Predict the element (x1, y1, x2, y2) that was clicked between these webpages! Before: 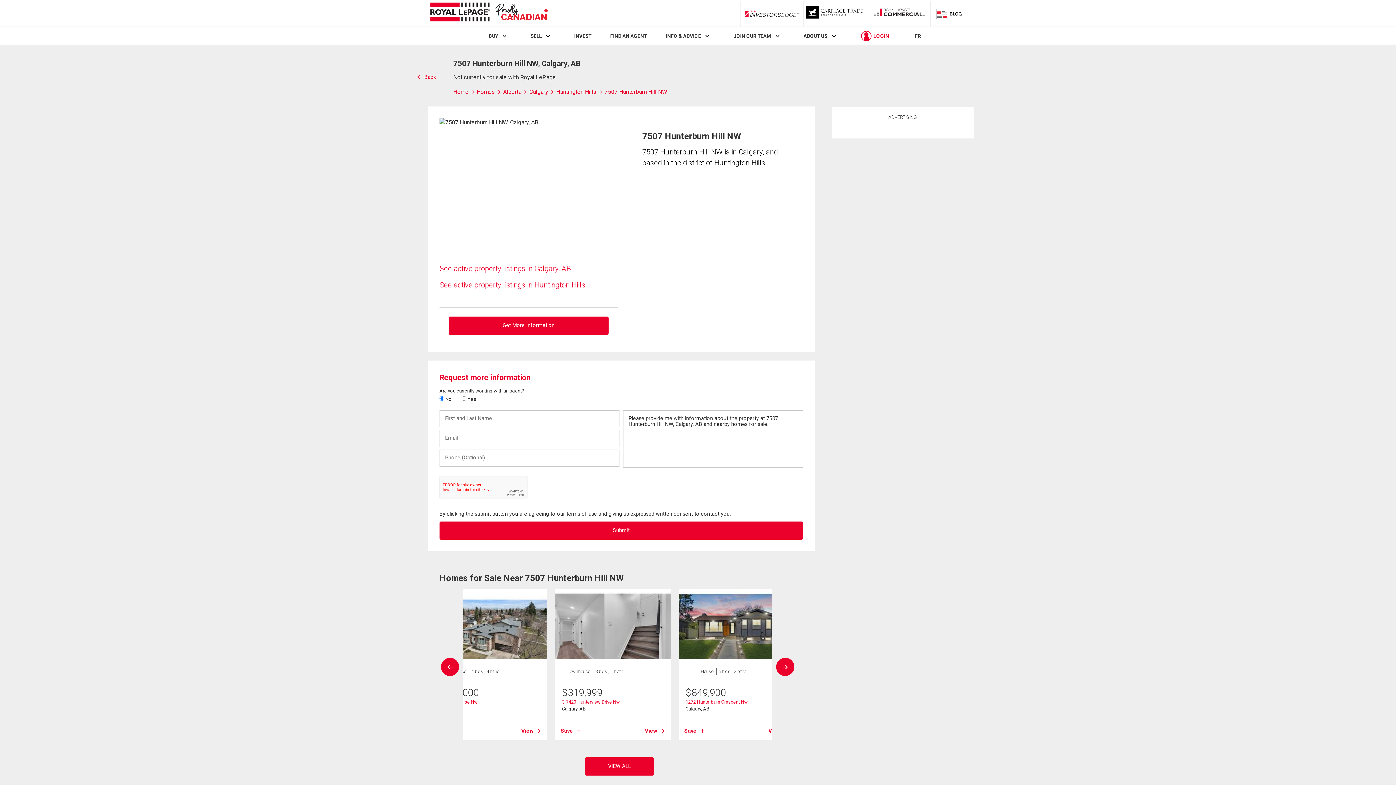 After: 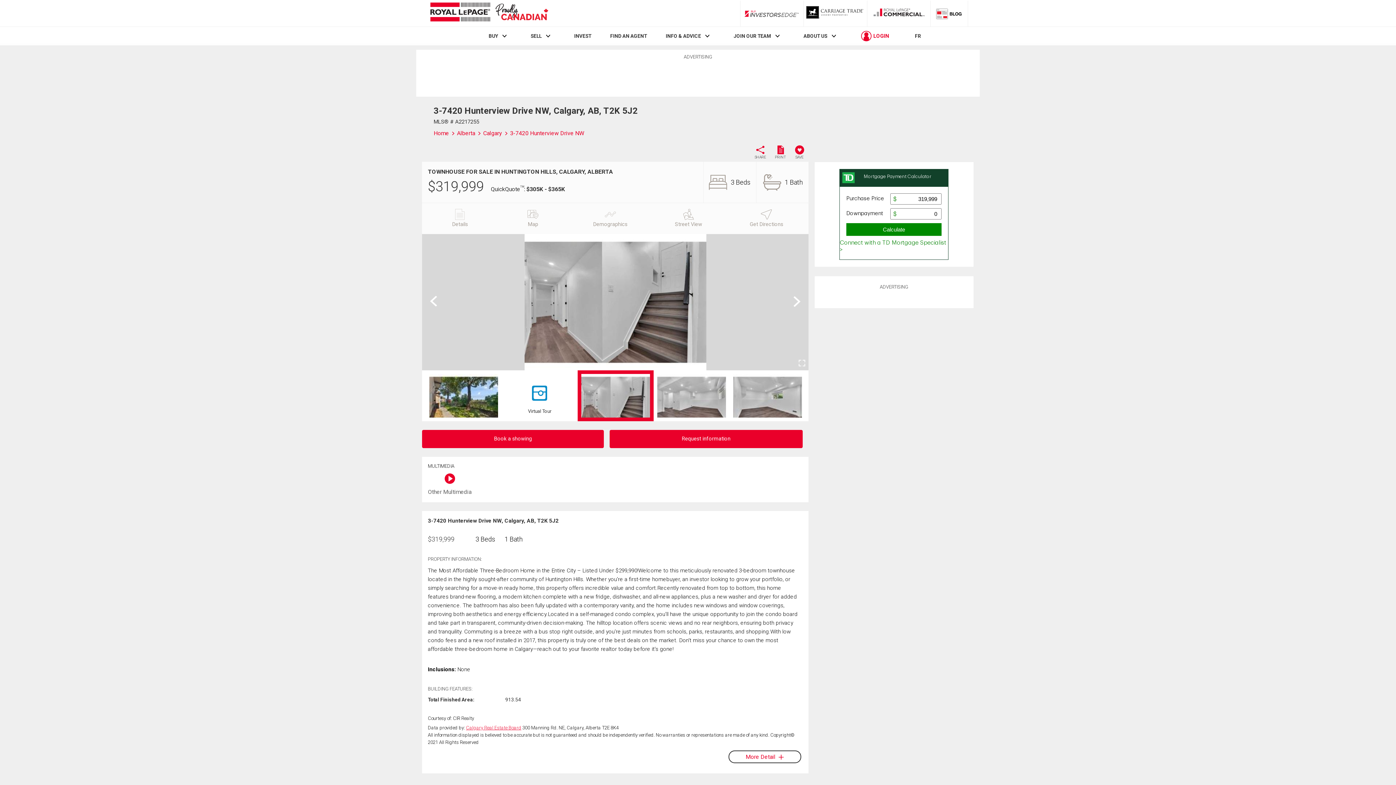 Action: bbox: (562, 699, 620, 704) label: 3-7420 Hunterview Drive Nw